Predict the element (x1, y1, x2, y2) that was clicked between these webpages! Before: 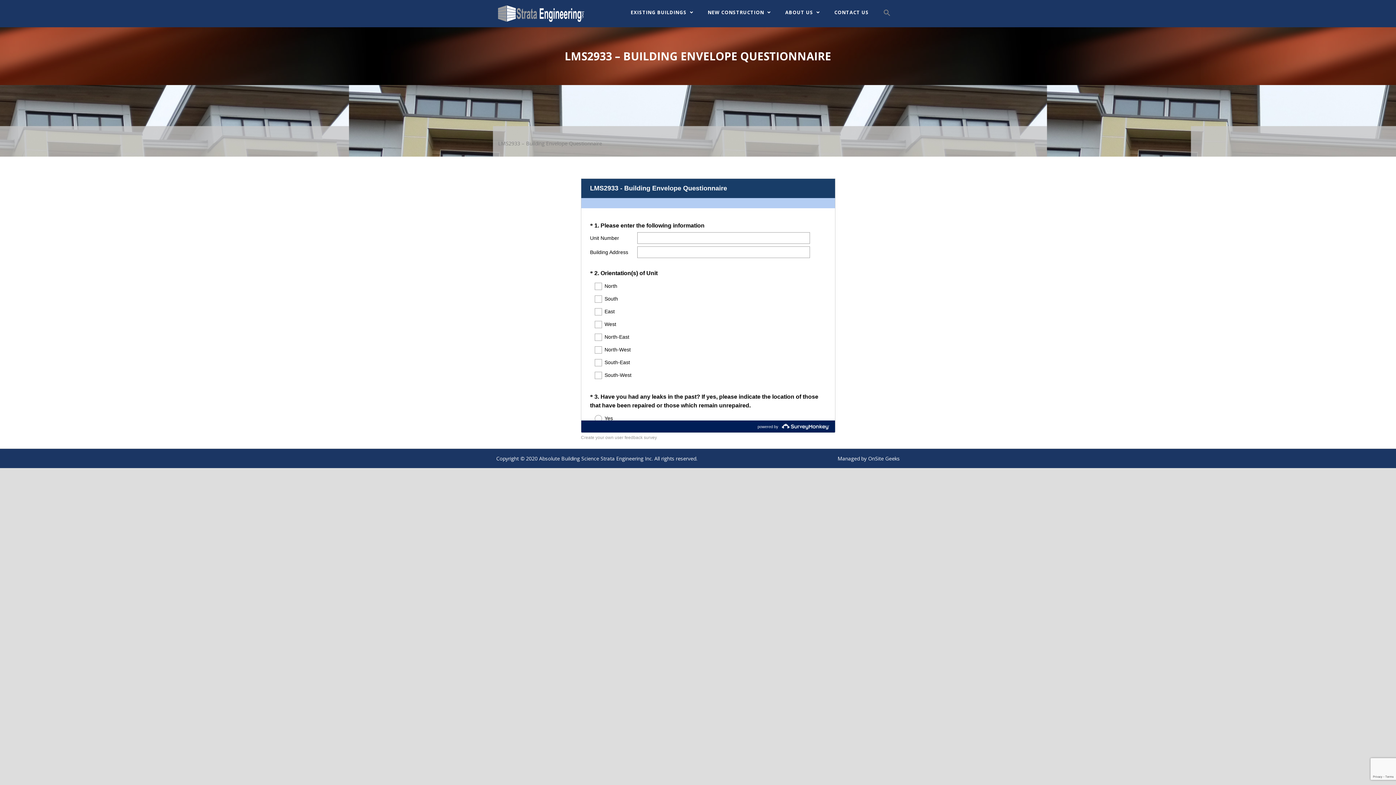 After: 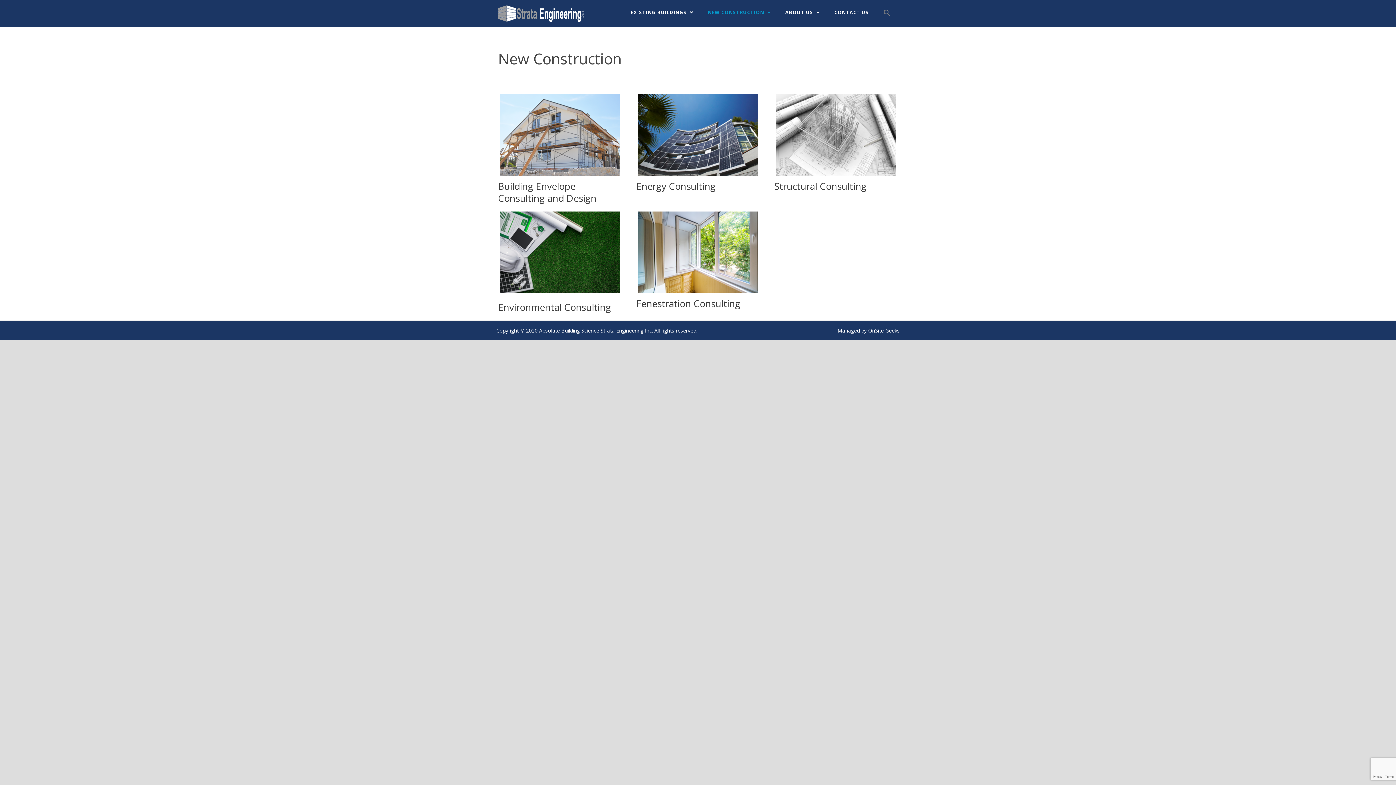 Action: label: NEW CONSTRUCTION bbox: (700, 0, 778, 24)